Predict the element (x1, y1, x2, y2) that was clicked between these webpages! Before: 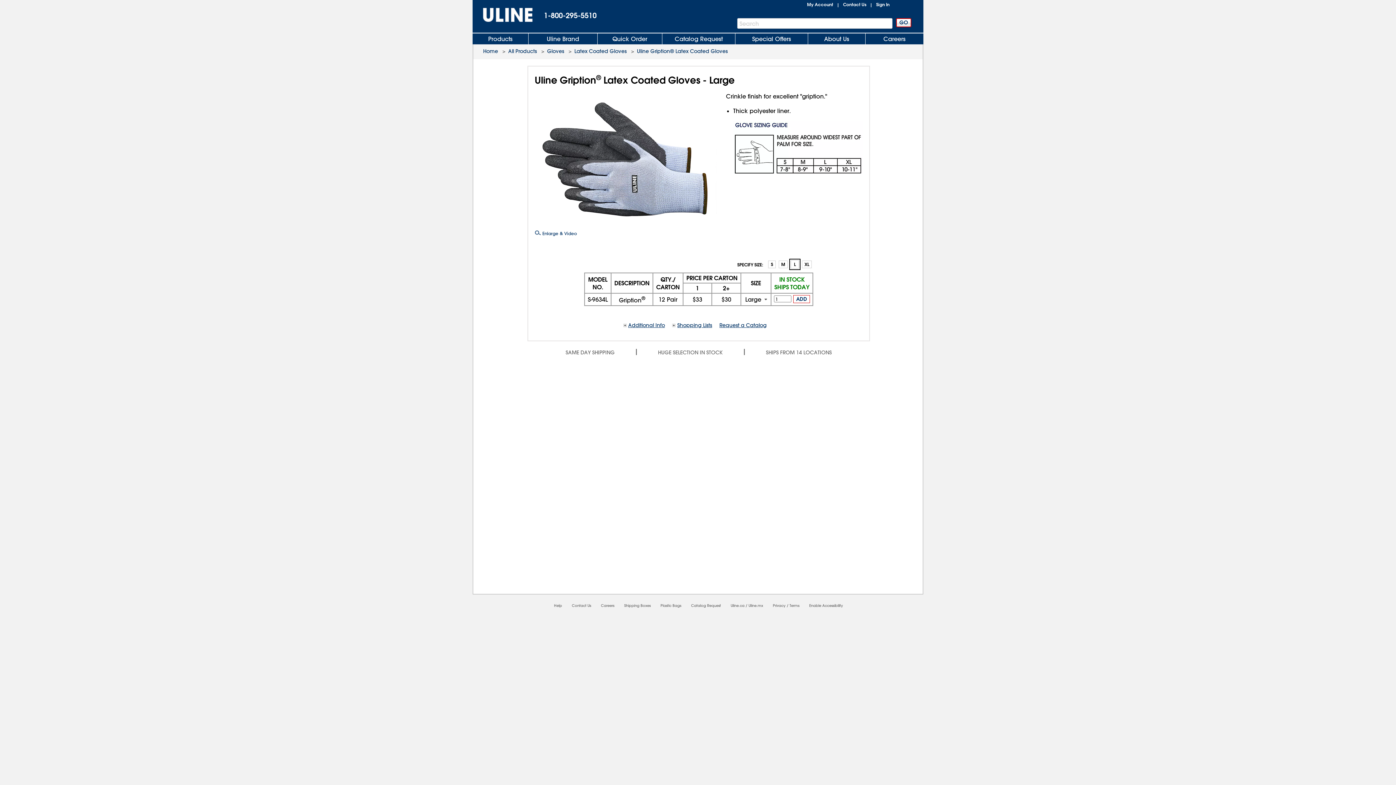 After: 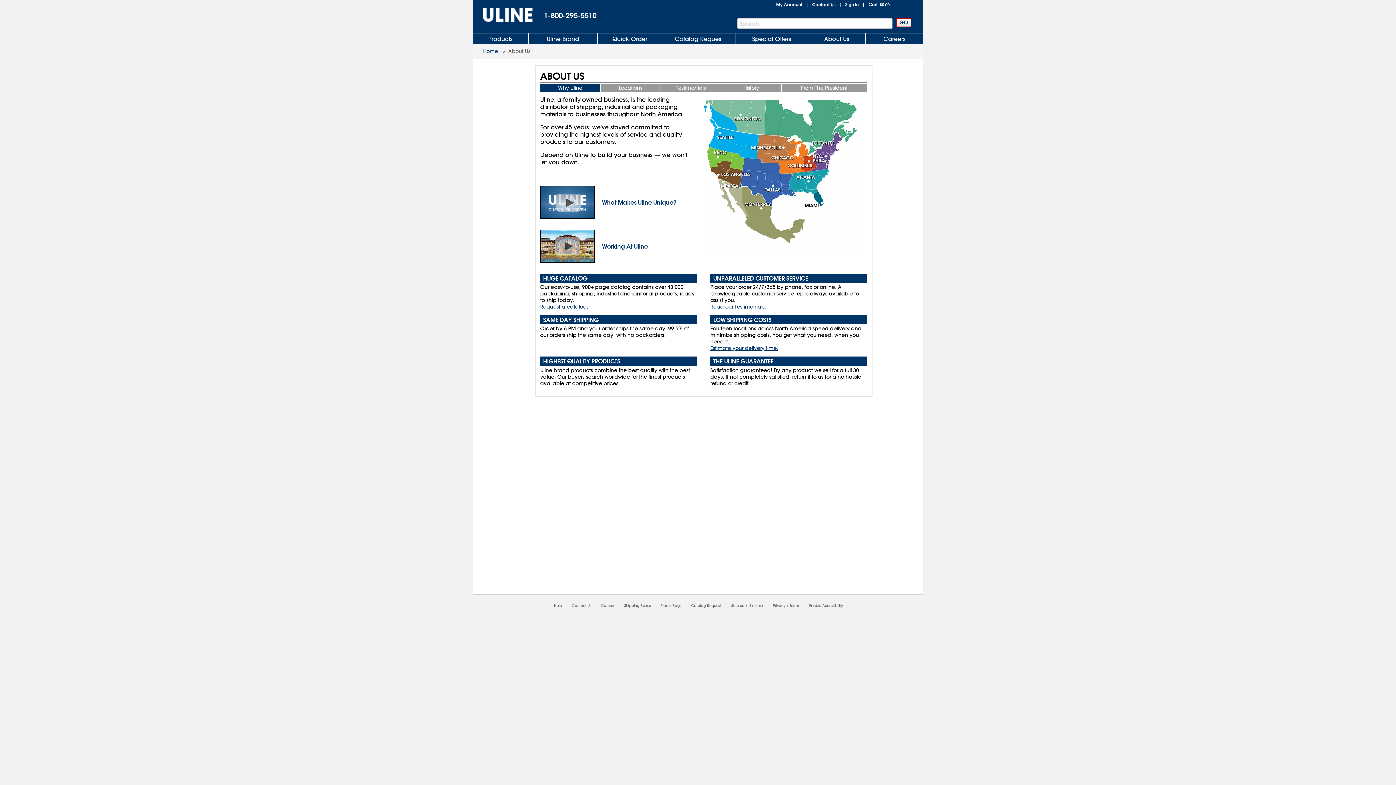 Action: bbox: (808, 33, 865, 44) label: About Us